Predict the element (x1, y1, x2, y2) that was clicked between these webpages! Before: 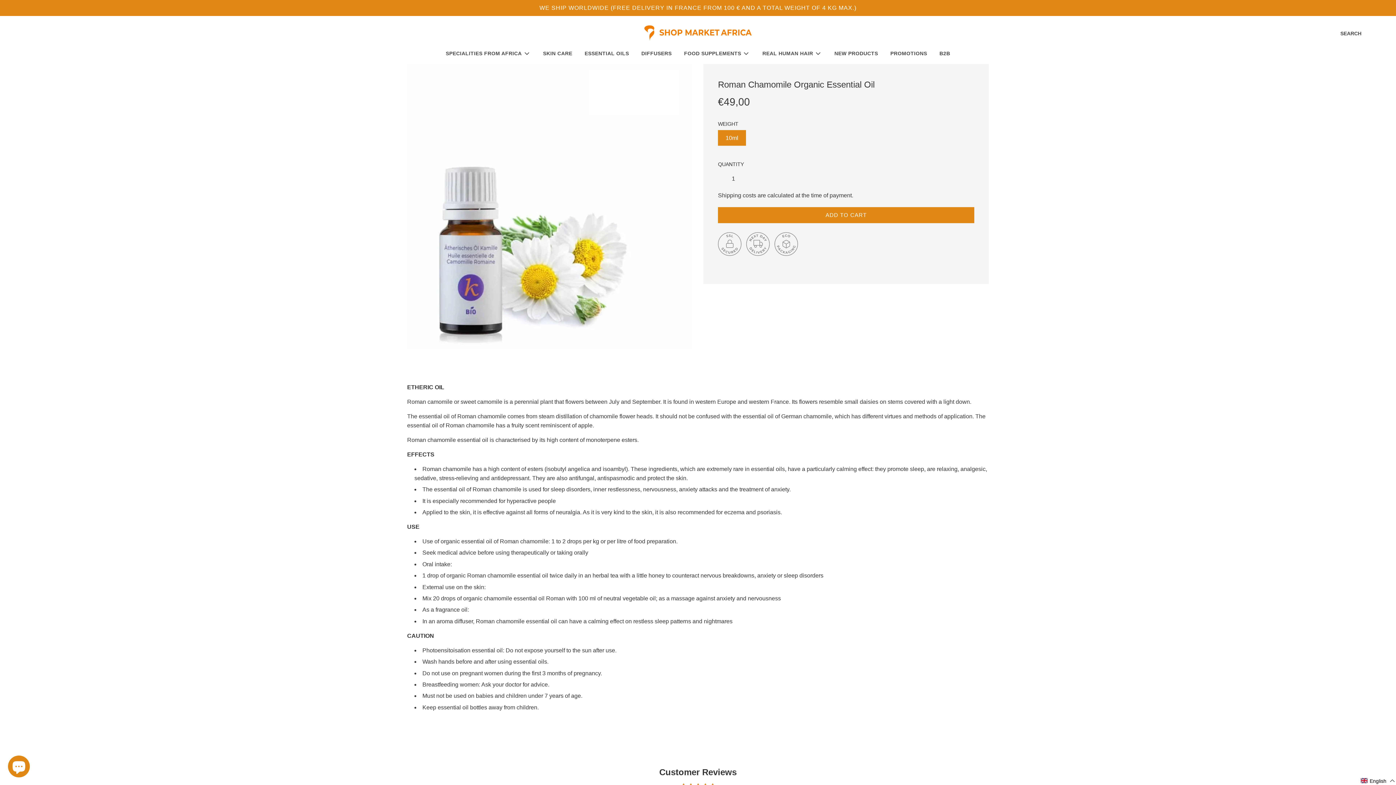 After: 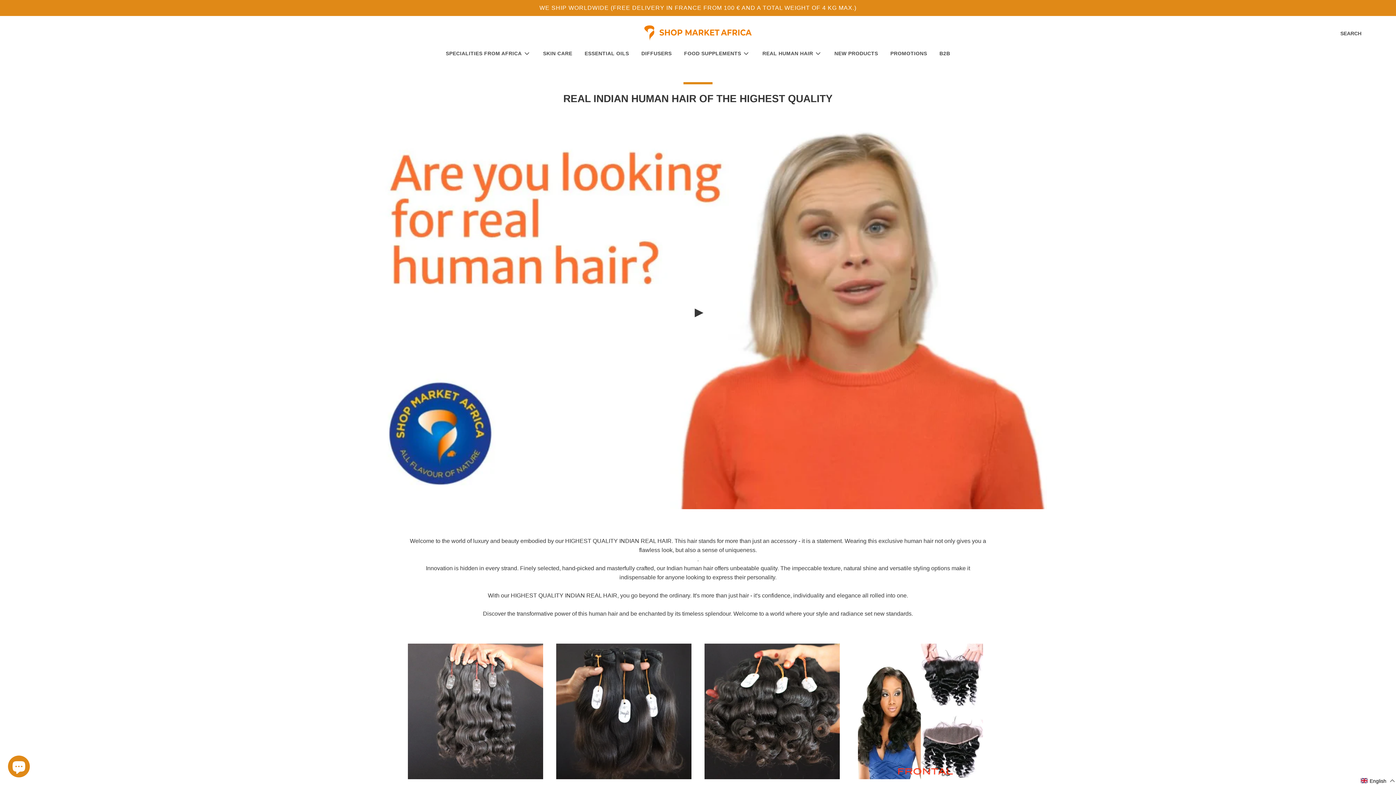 Action: label: REAL HUMAN HAIR bbox: (757, 43, 827, 62)